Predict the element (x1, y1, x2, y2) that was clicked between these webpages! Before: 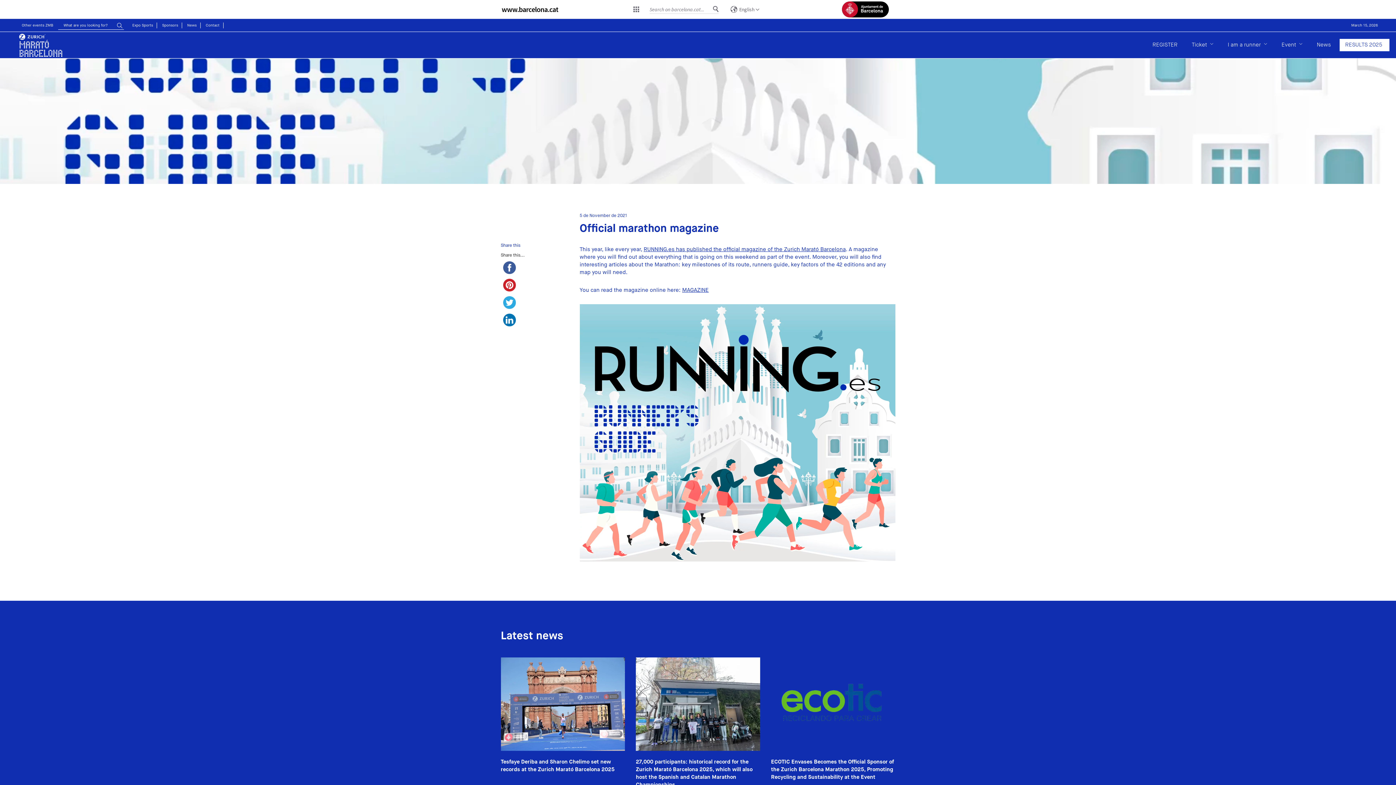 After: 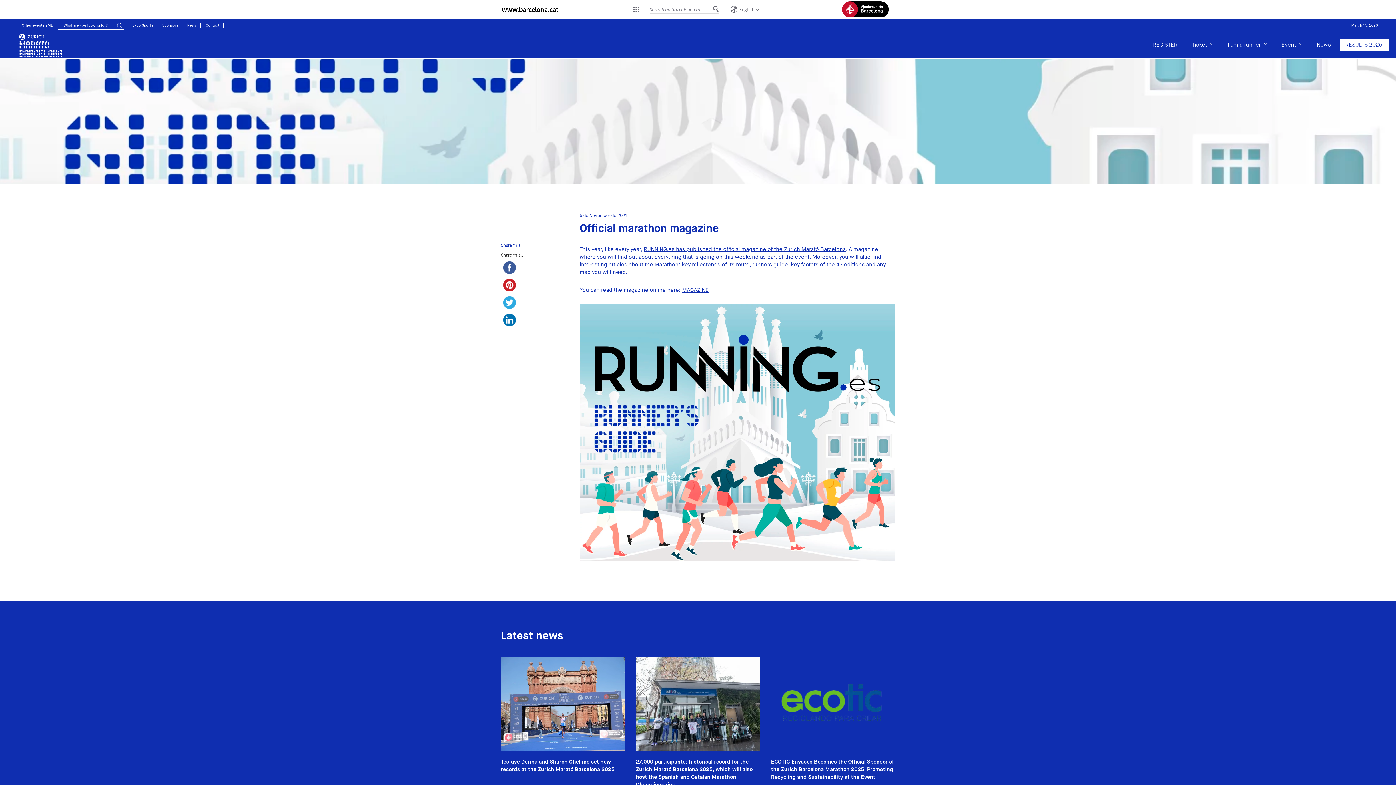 Action: bbox: (500, 294, 518, 311)